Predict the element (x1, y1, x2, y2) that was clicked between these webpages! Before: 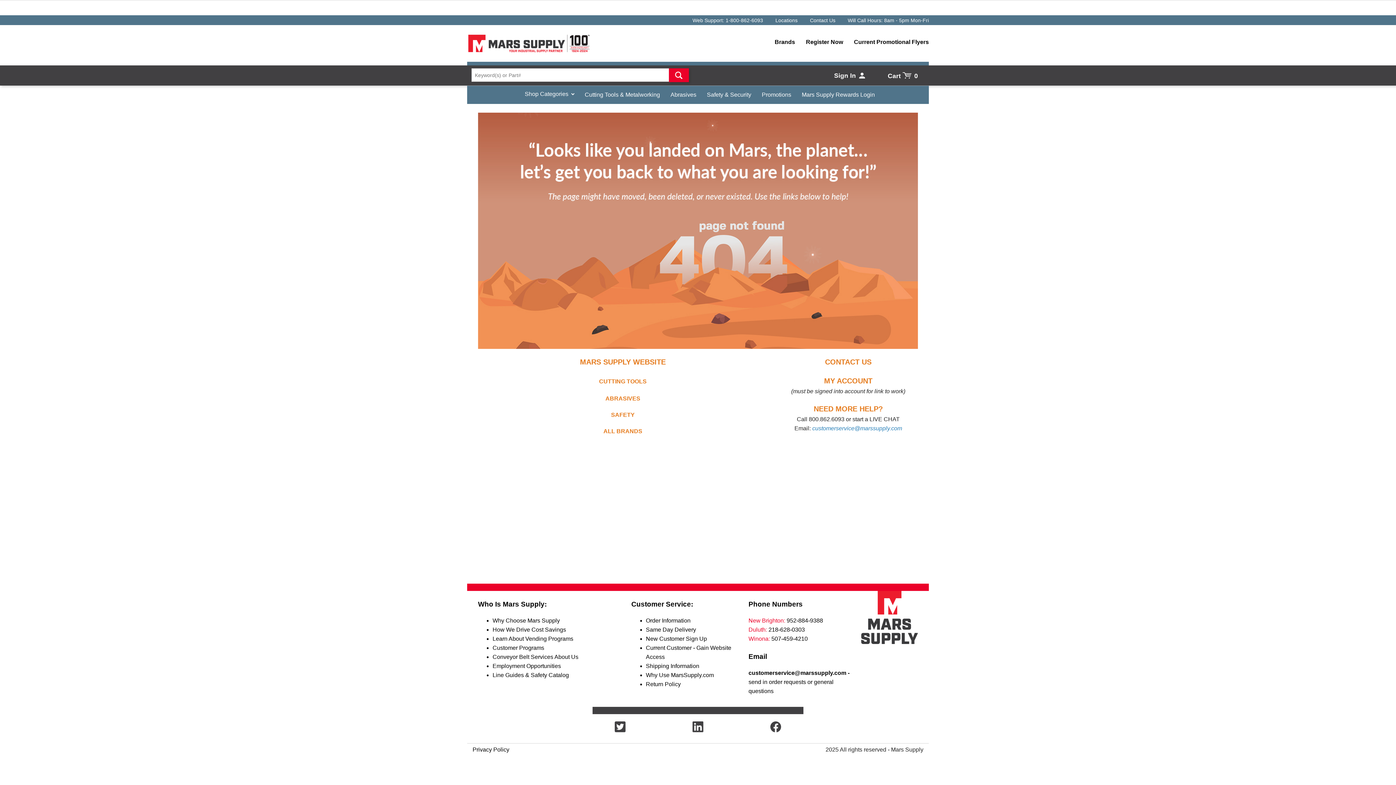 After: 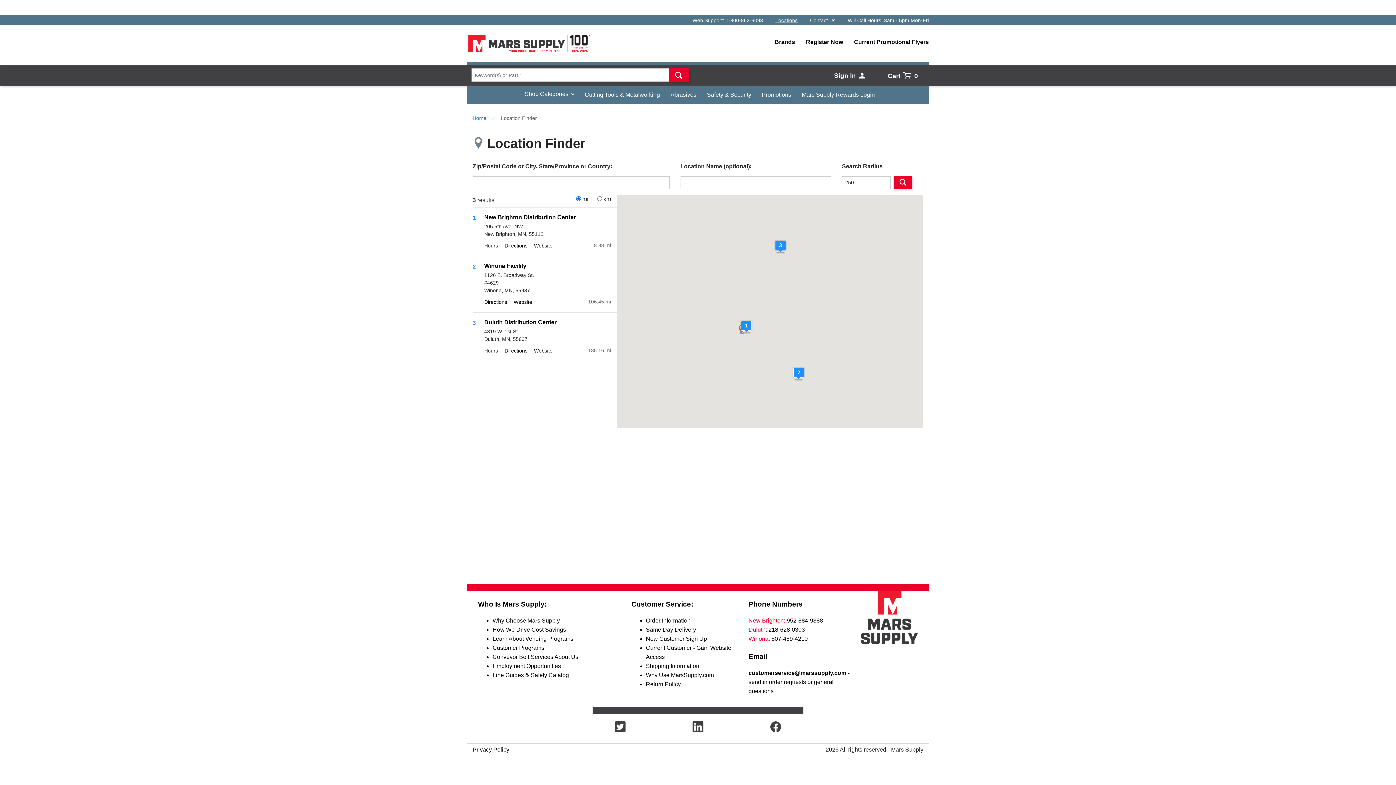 Action: bbox: (775, 17, 797, 23) label: Locations